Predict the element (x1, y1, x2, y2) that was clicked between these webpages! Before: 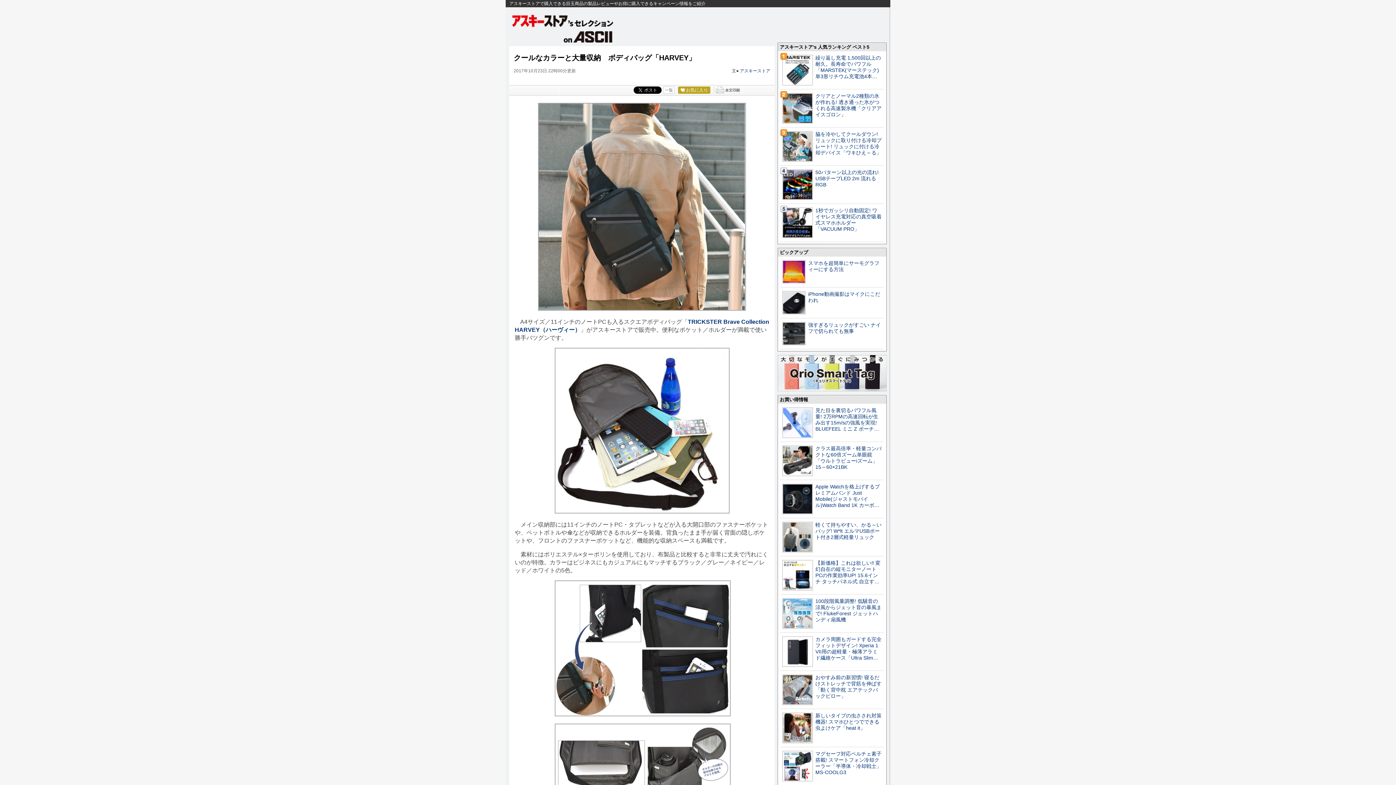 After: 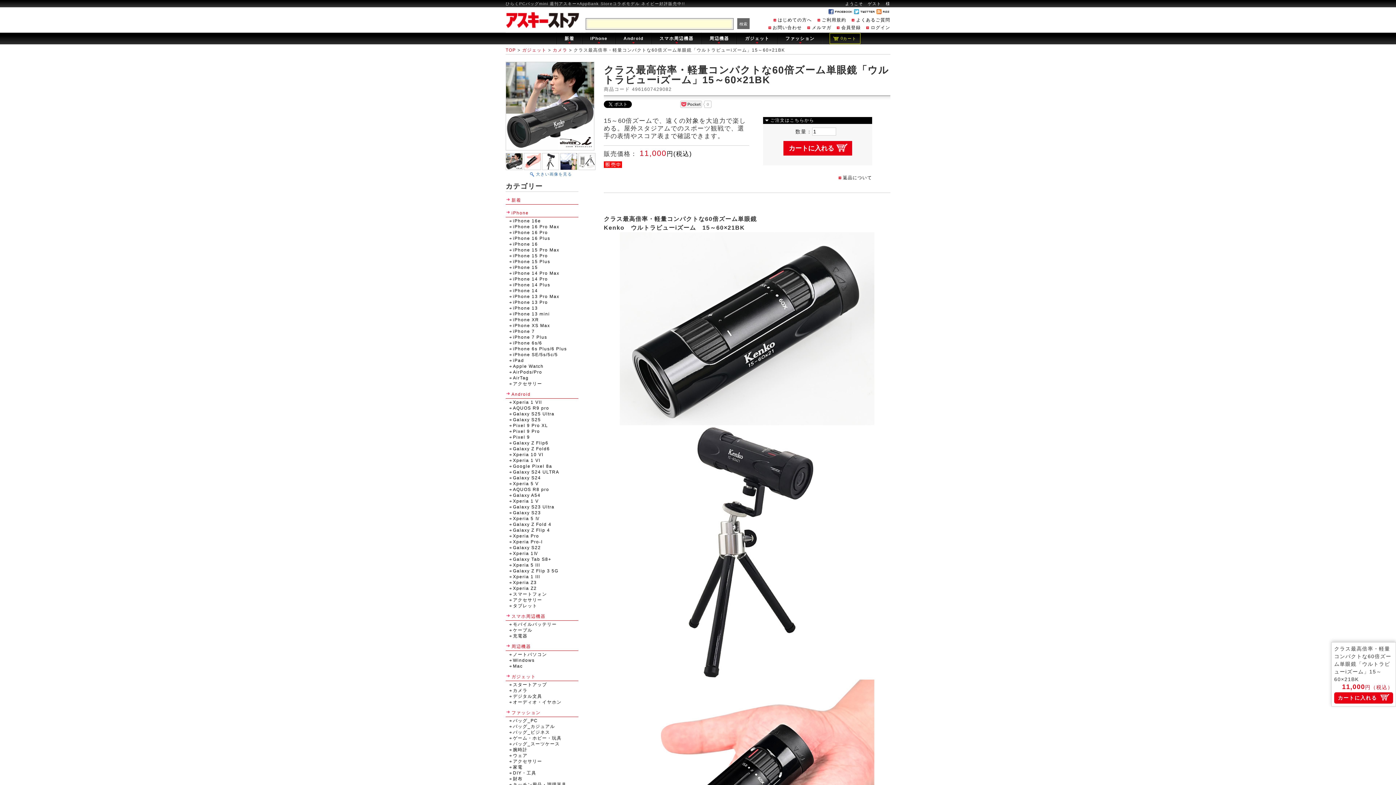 Action: label: クラス最高倍率・軽量コンパクトな60倍ズーム単眼鏡「ウルトラビューiズーム」15～60×21BK bbox: (815, 445, 881, 470)